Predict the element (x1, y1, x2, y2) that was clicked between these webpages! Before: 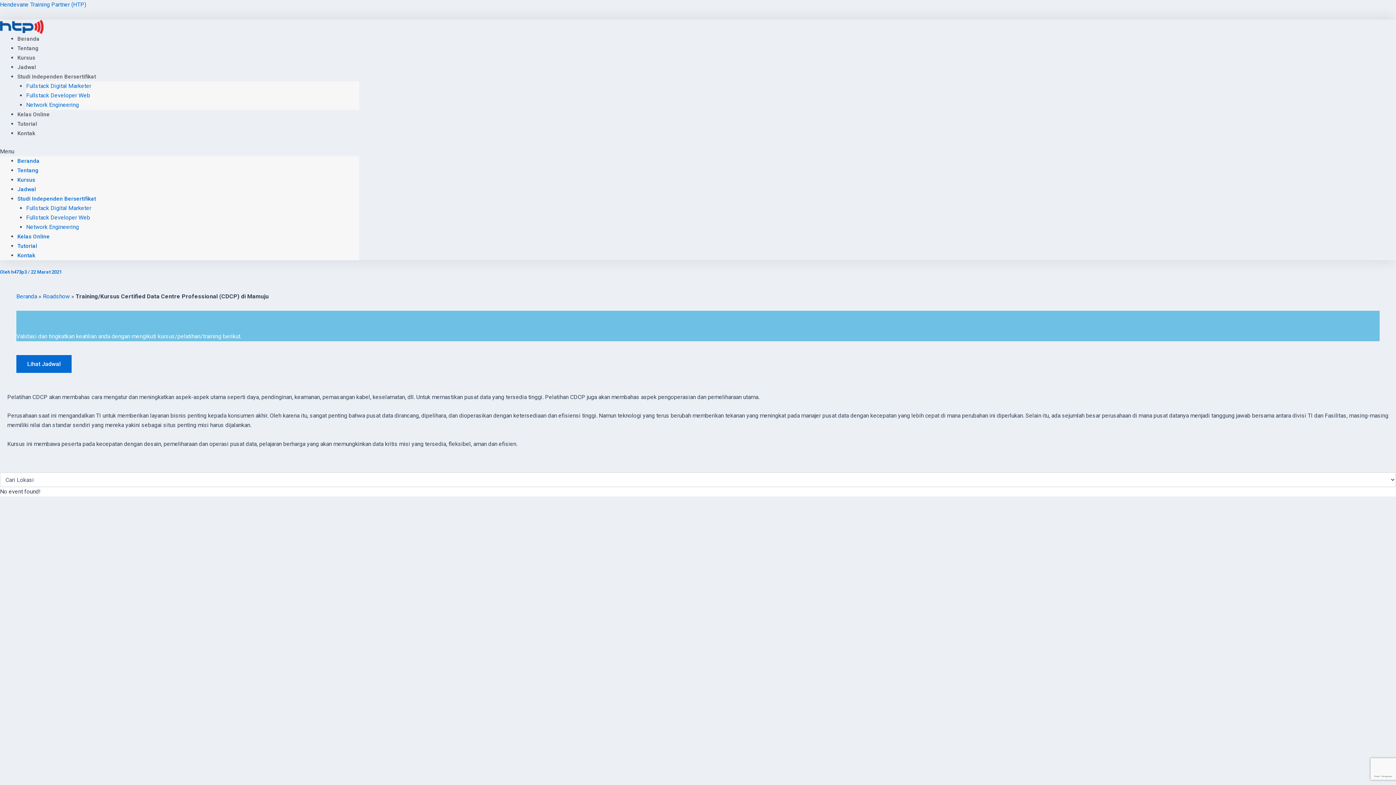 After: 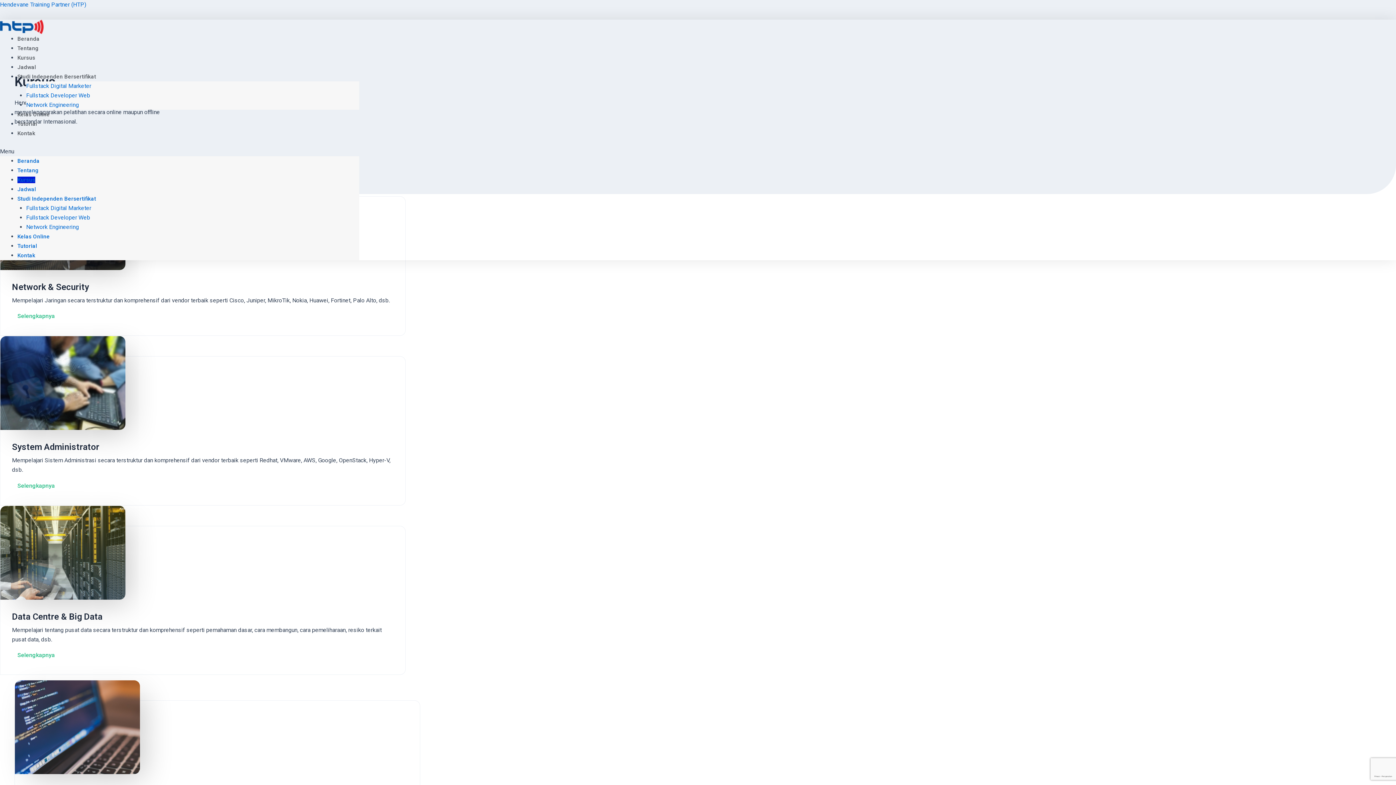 Action: label: Kursus bbox: (17, 176, 35, 183)